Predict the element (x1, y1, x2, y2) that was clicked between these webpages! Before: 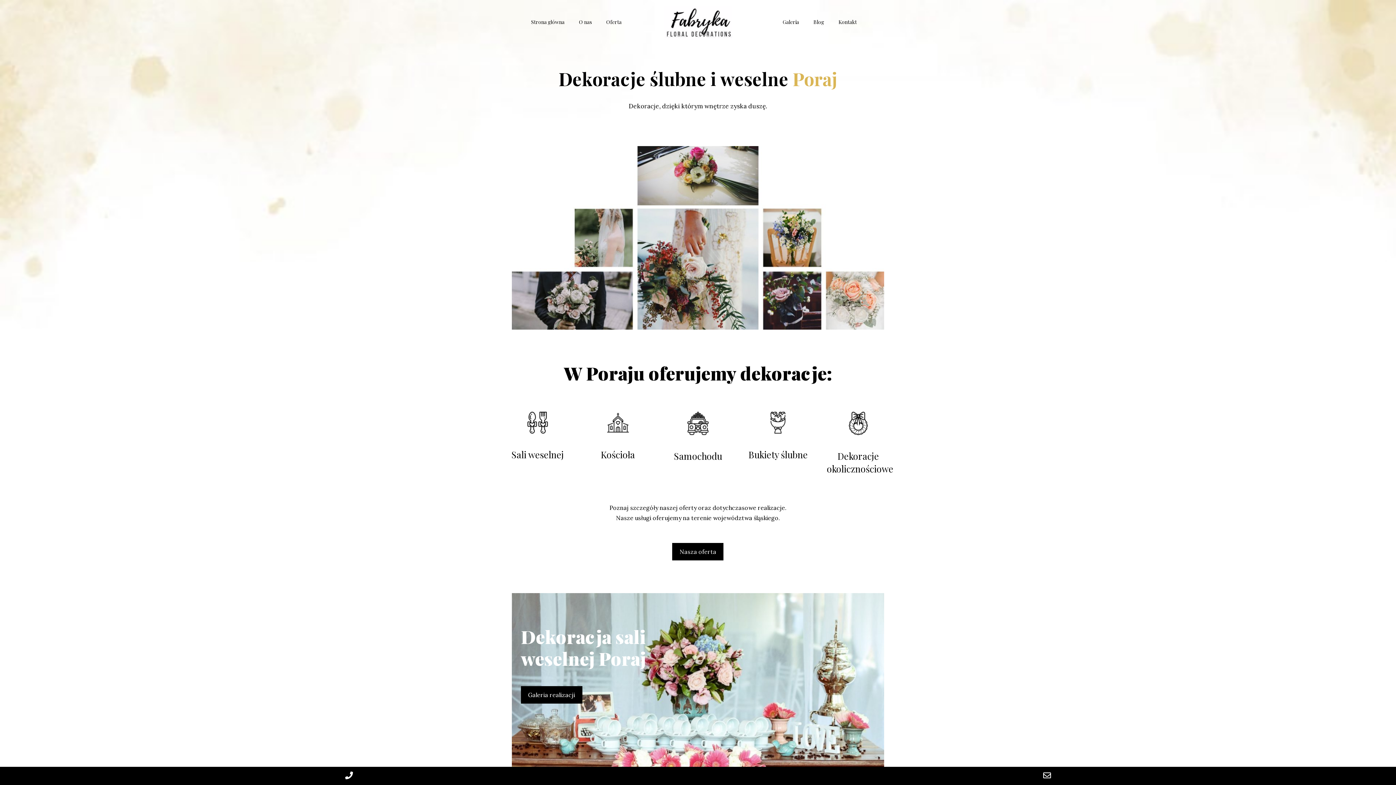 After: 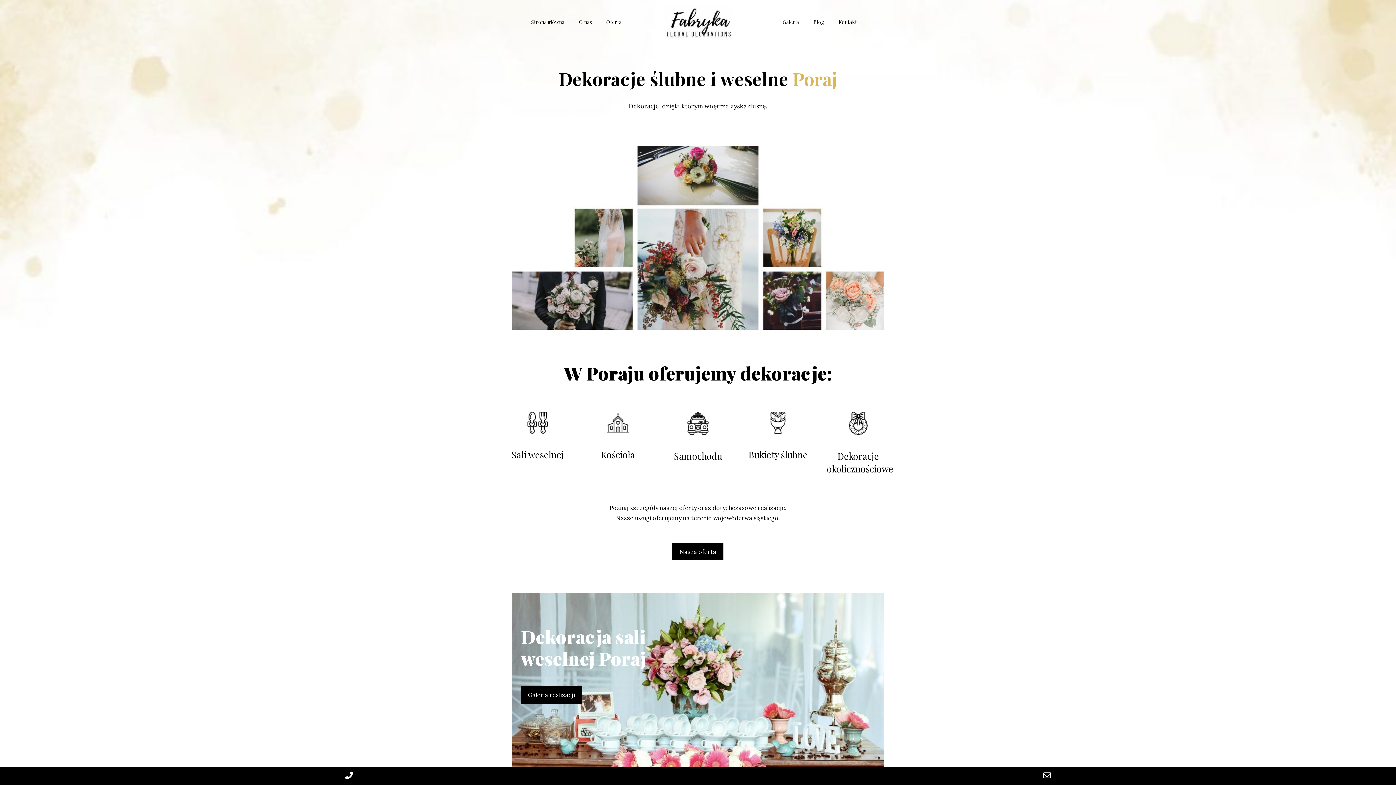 Action: label: Phone Number for calling bbox: (0, 767, 698, 785)